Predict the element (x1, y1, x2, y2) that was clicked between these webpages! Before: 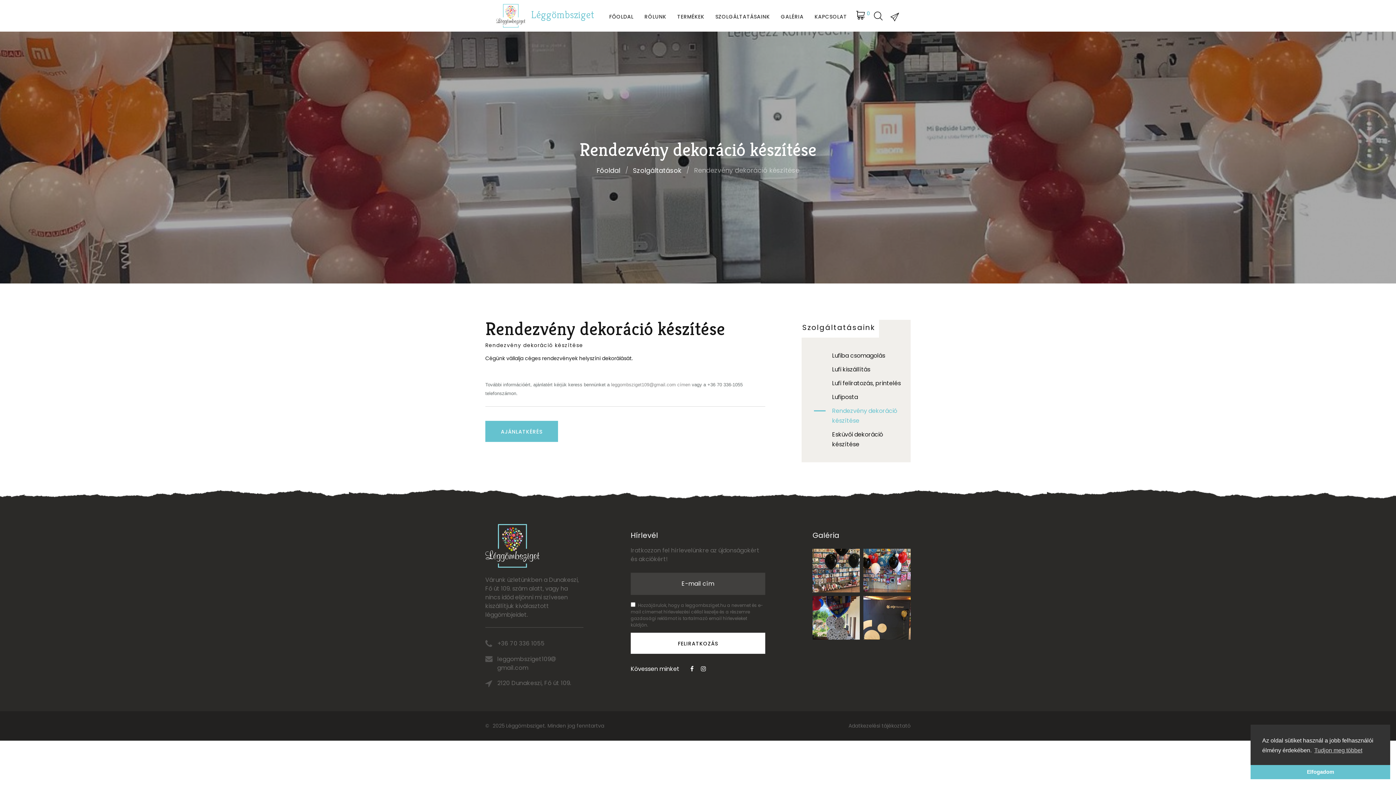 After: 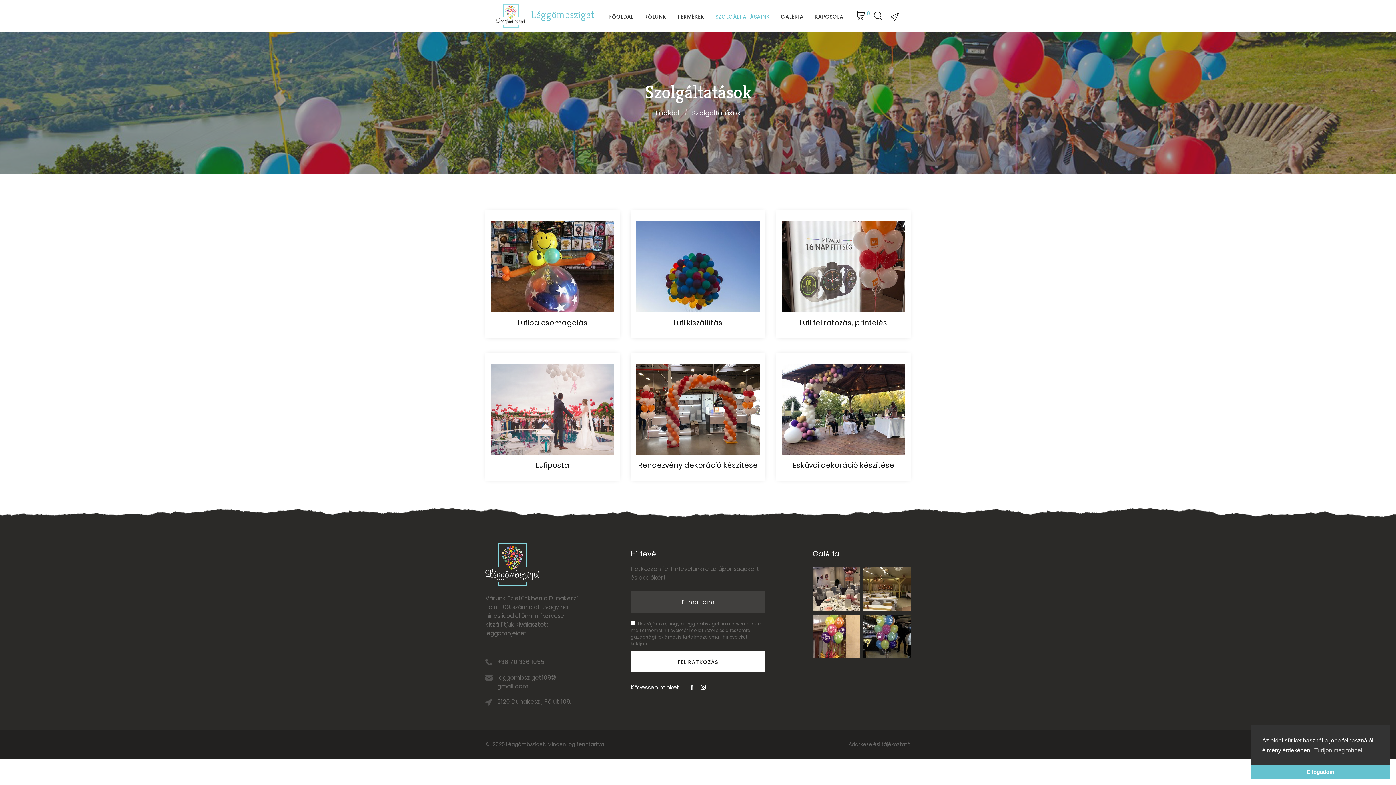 Action: label: SZOLGÁLTATÁSAINK bbox: (710, 0, 775, 31)